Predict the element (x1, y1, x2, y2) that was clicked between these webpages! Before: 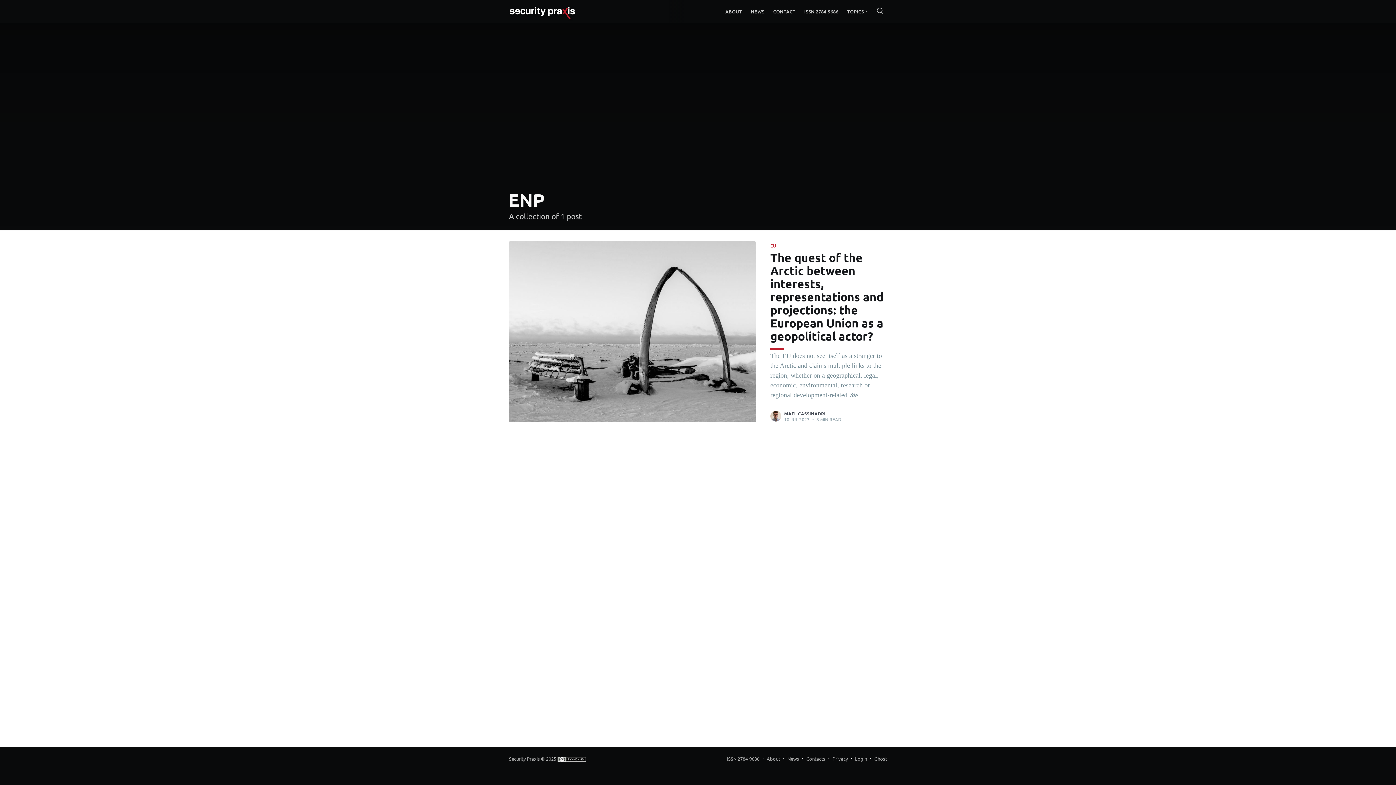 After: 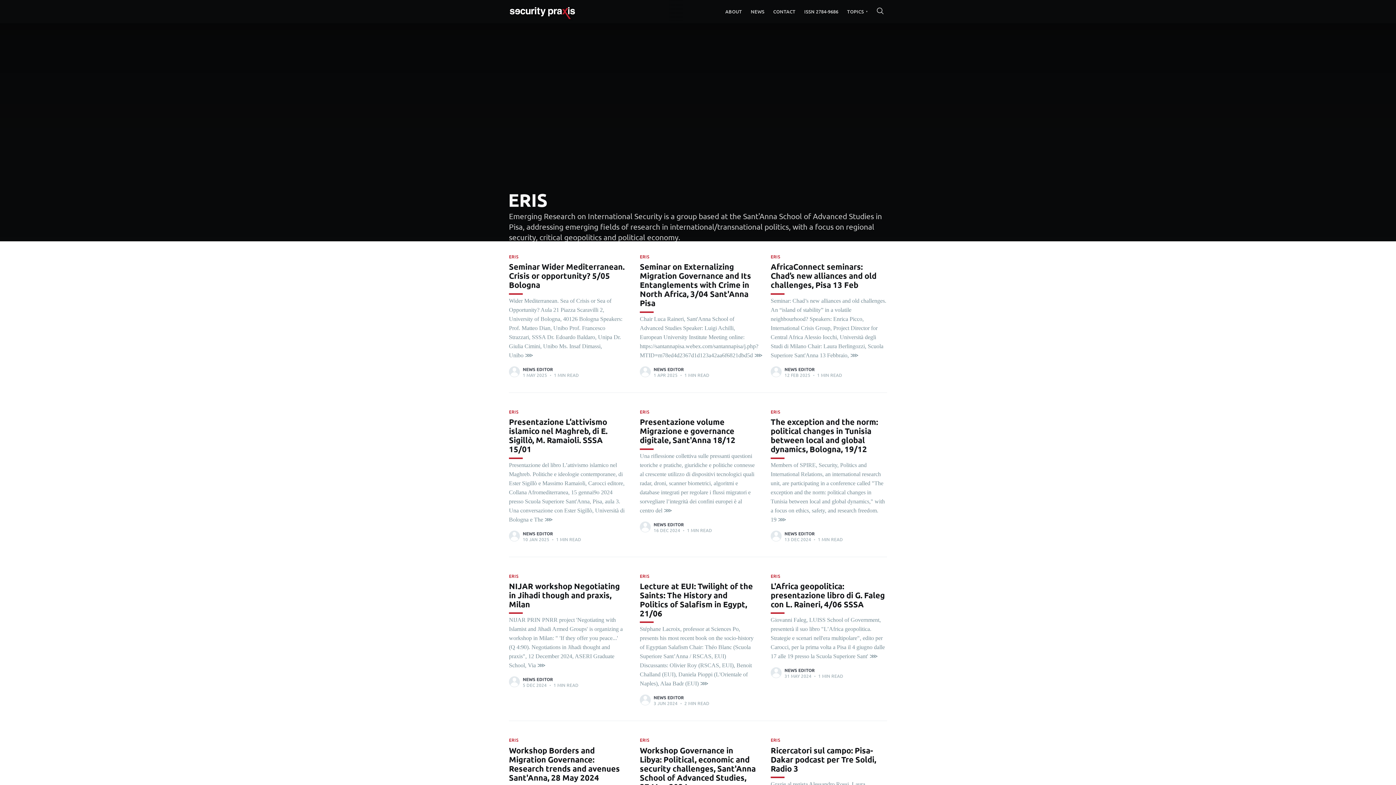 Action: label: News bbox: (787, 754, 799, 763)